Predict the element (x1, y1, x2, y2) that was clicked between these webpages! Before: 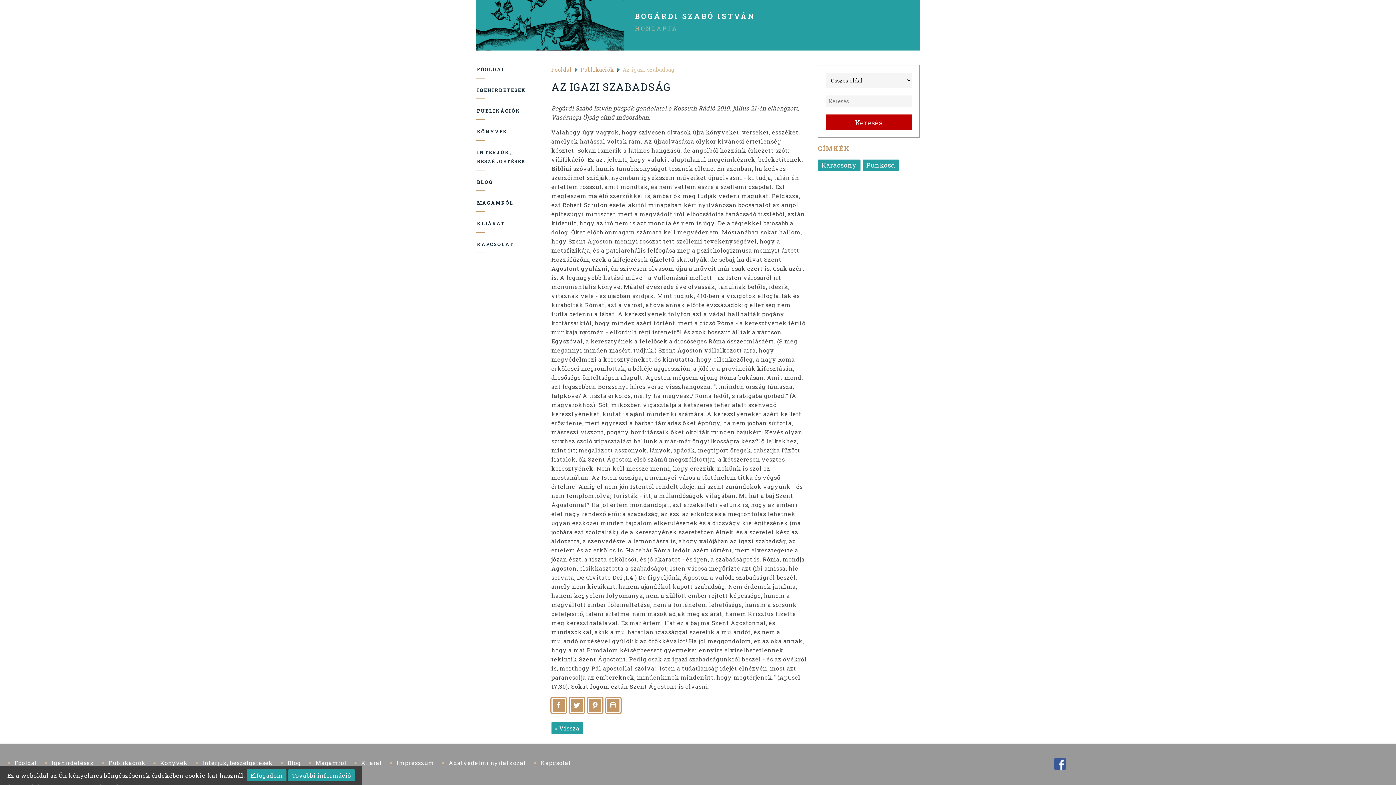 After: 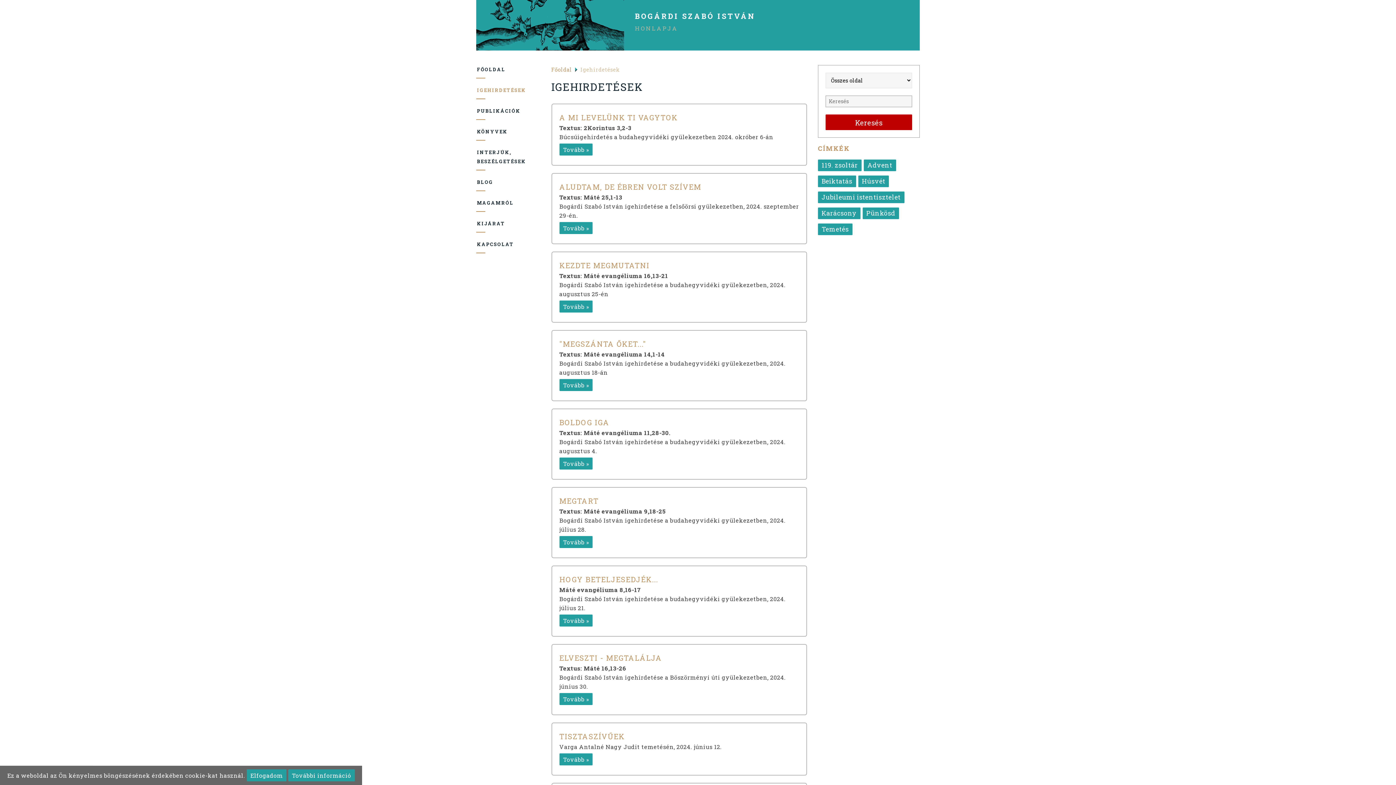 Action: bbox: (469, 78, 485, 102) label: IGEHIRDETÉSEK